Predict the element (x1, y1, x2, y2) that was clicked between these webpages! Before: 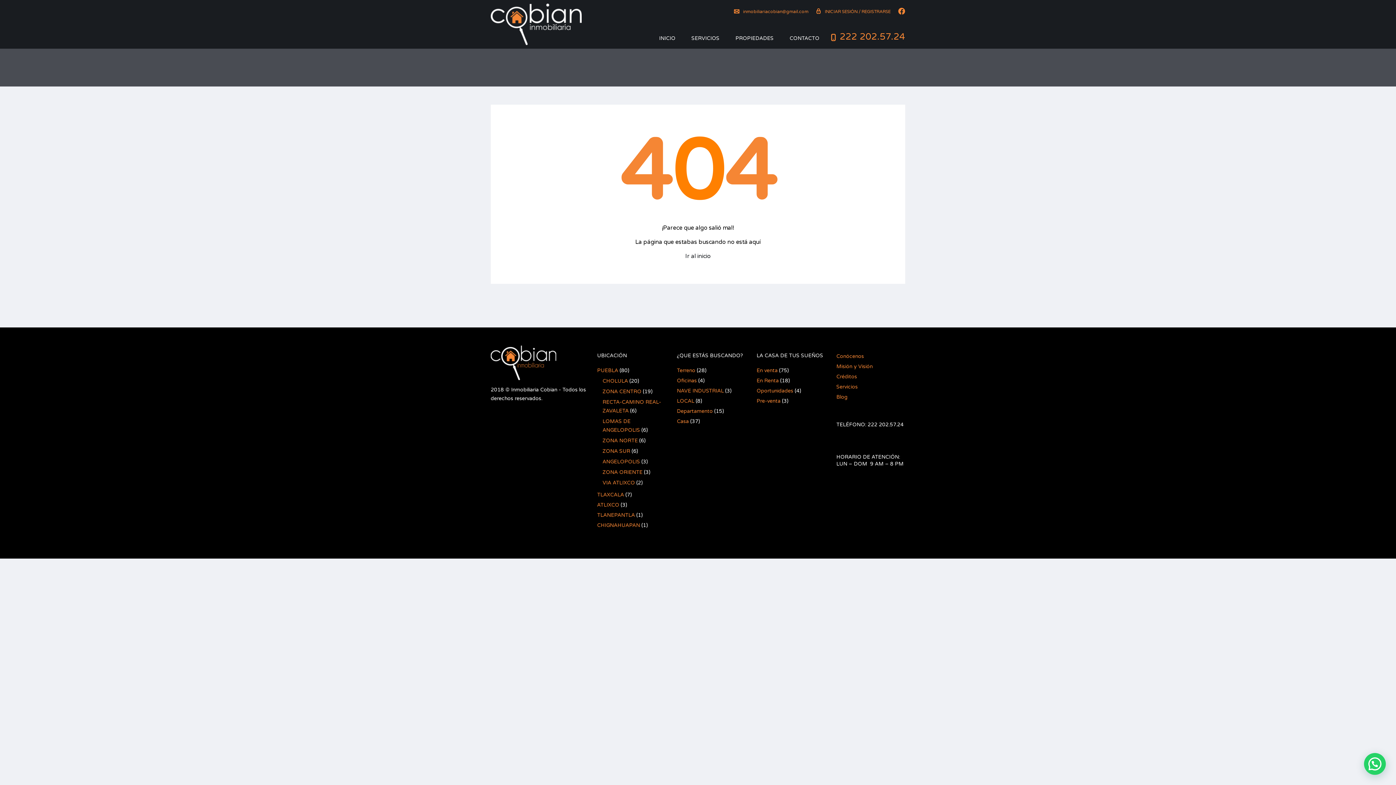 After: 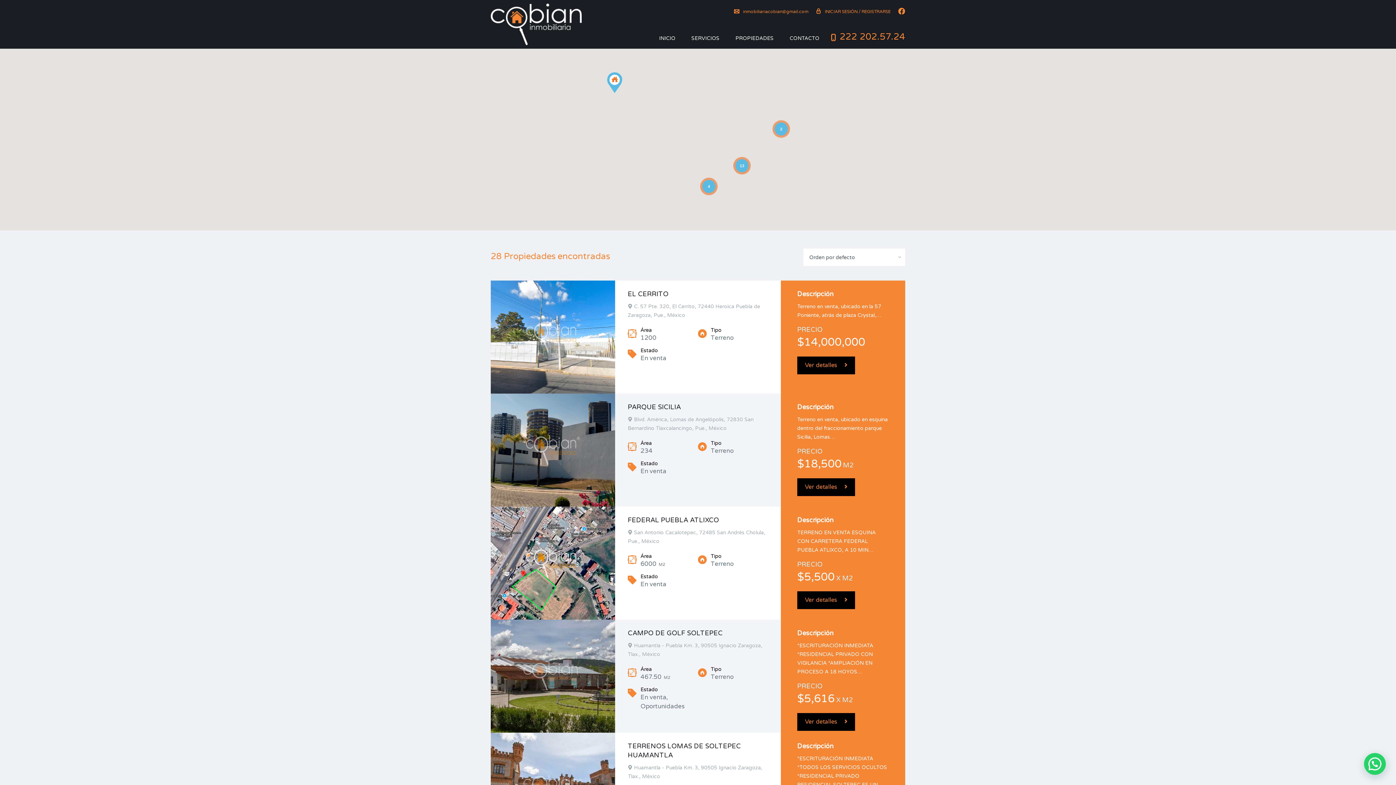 Action: label: Terreno bbox: (677, 367, 695, 373)